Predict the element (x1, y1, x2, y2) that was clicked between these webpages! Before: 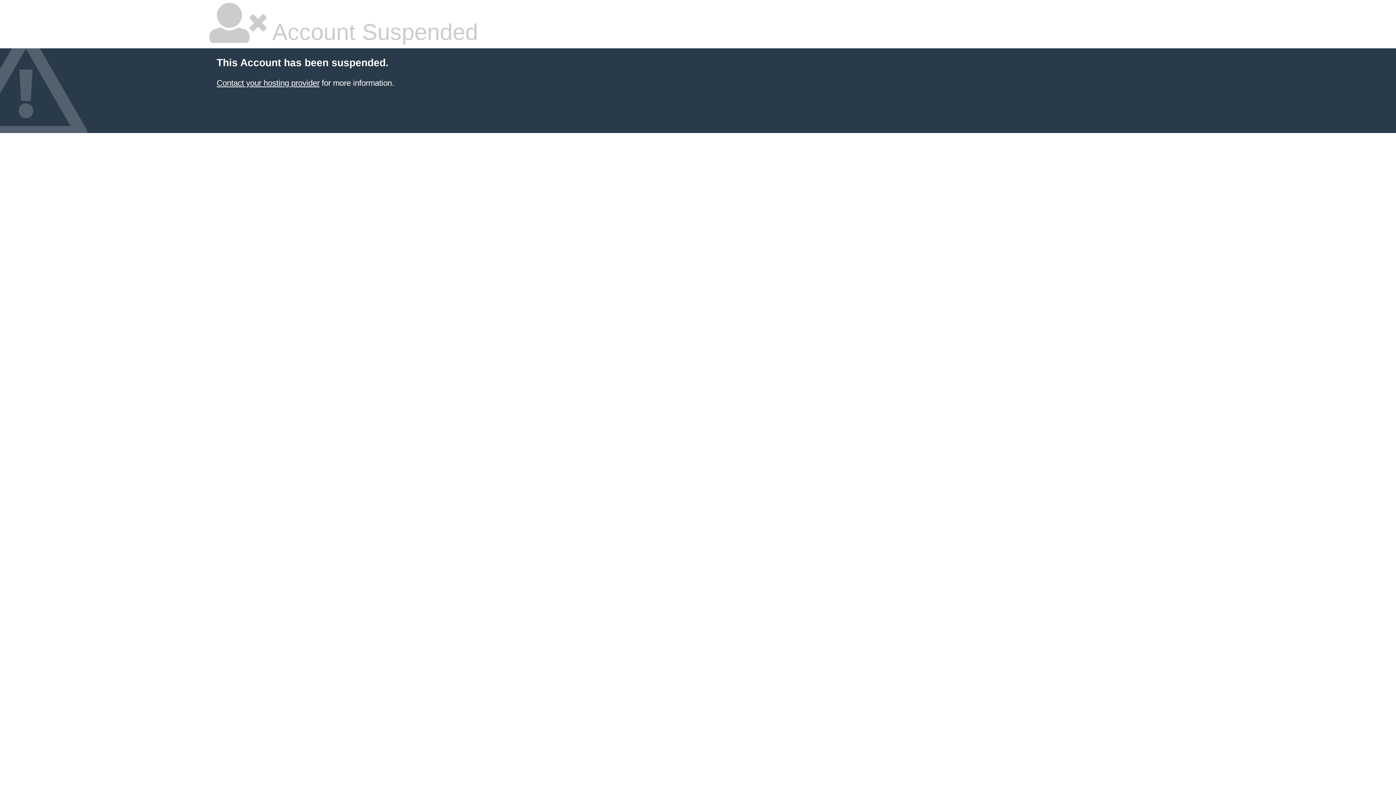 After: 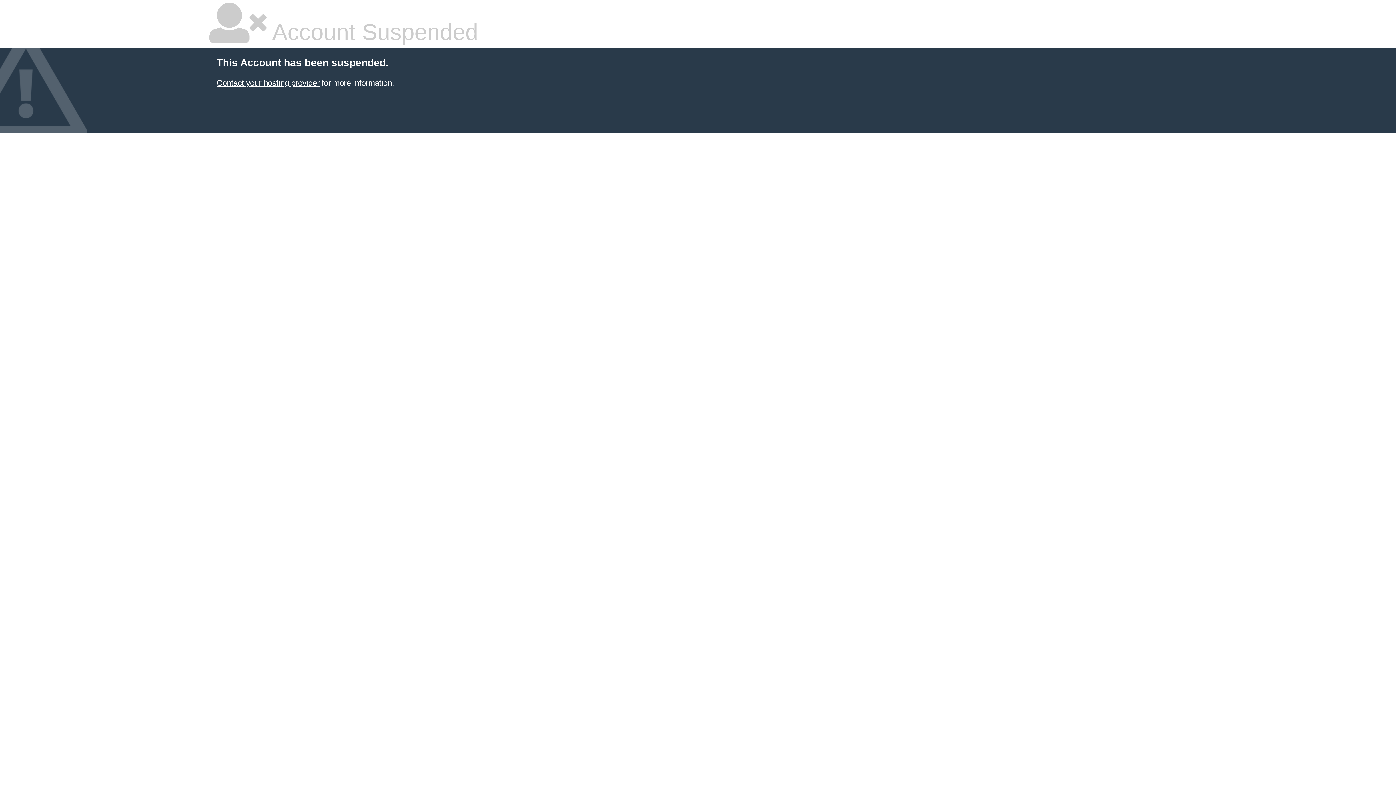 Action: bbox: (216, 78, 319, 87) label: Contact your hosting provider